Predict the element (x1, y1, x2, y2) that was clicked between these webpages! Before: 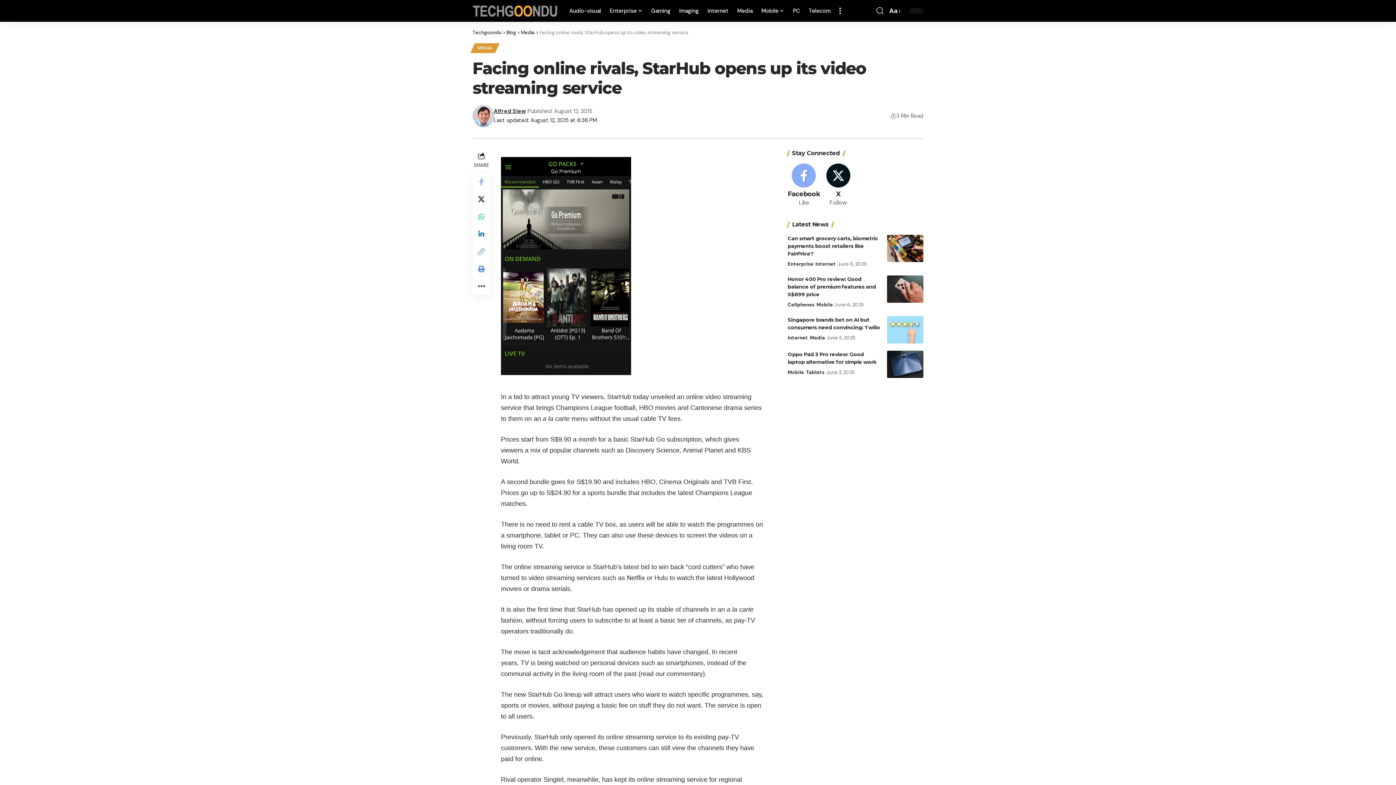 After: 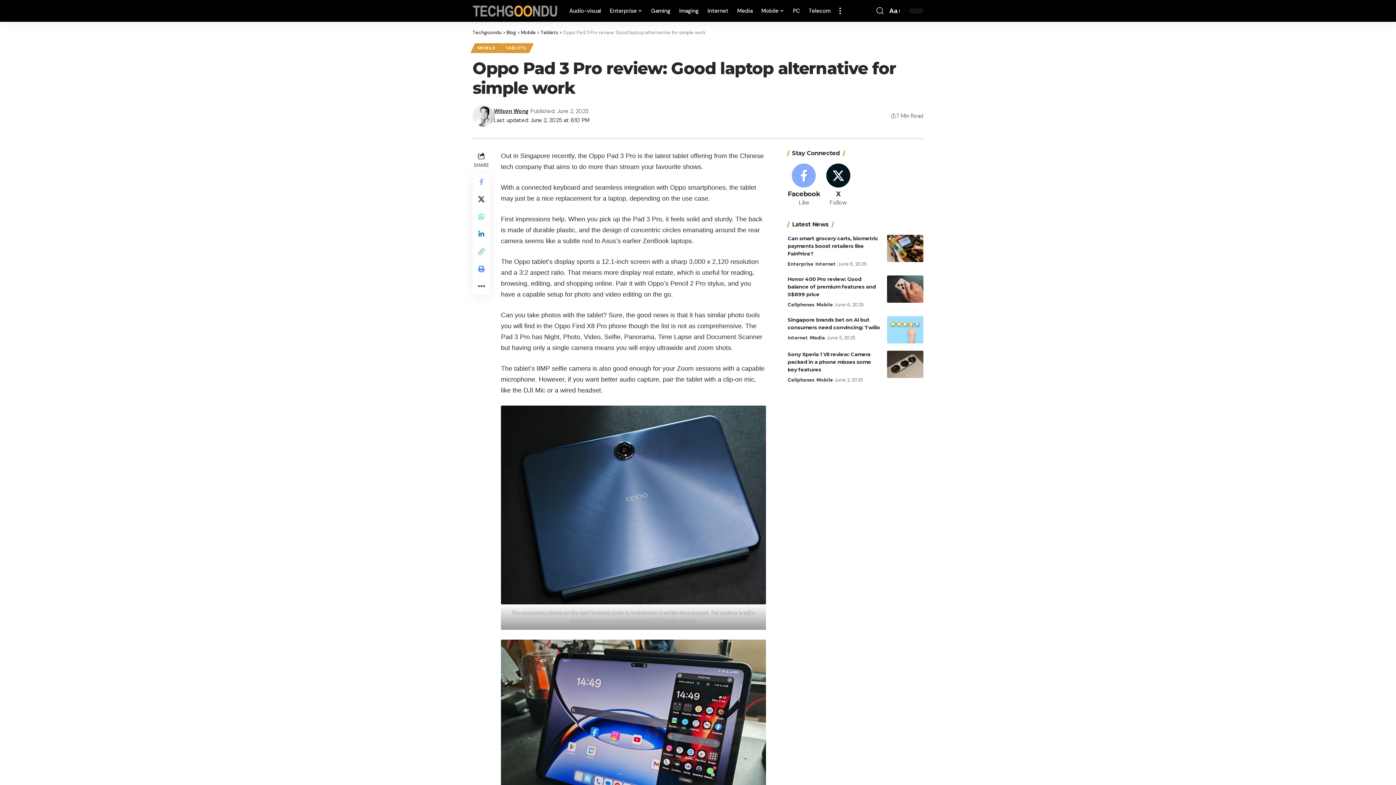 Action: bbox: (887, 350, 923, 378)